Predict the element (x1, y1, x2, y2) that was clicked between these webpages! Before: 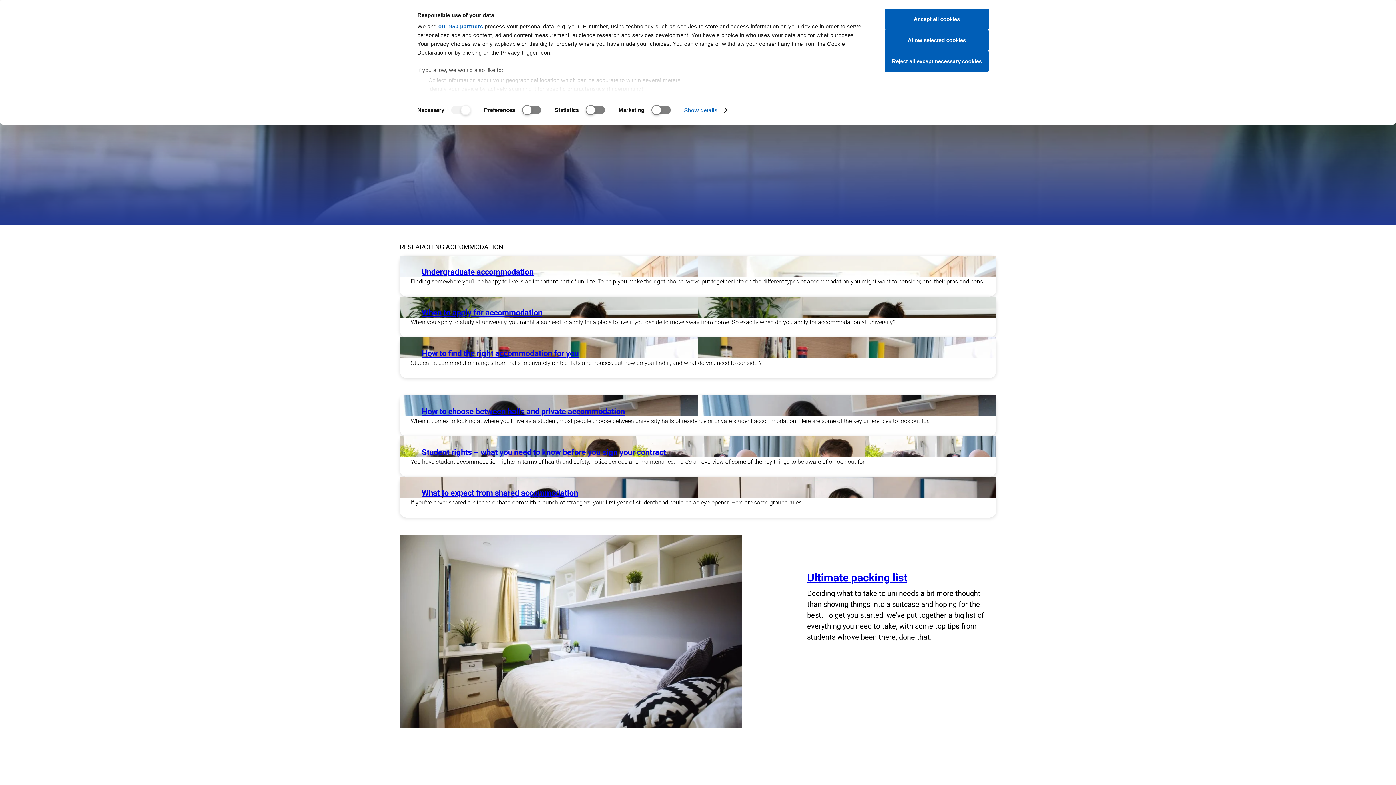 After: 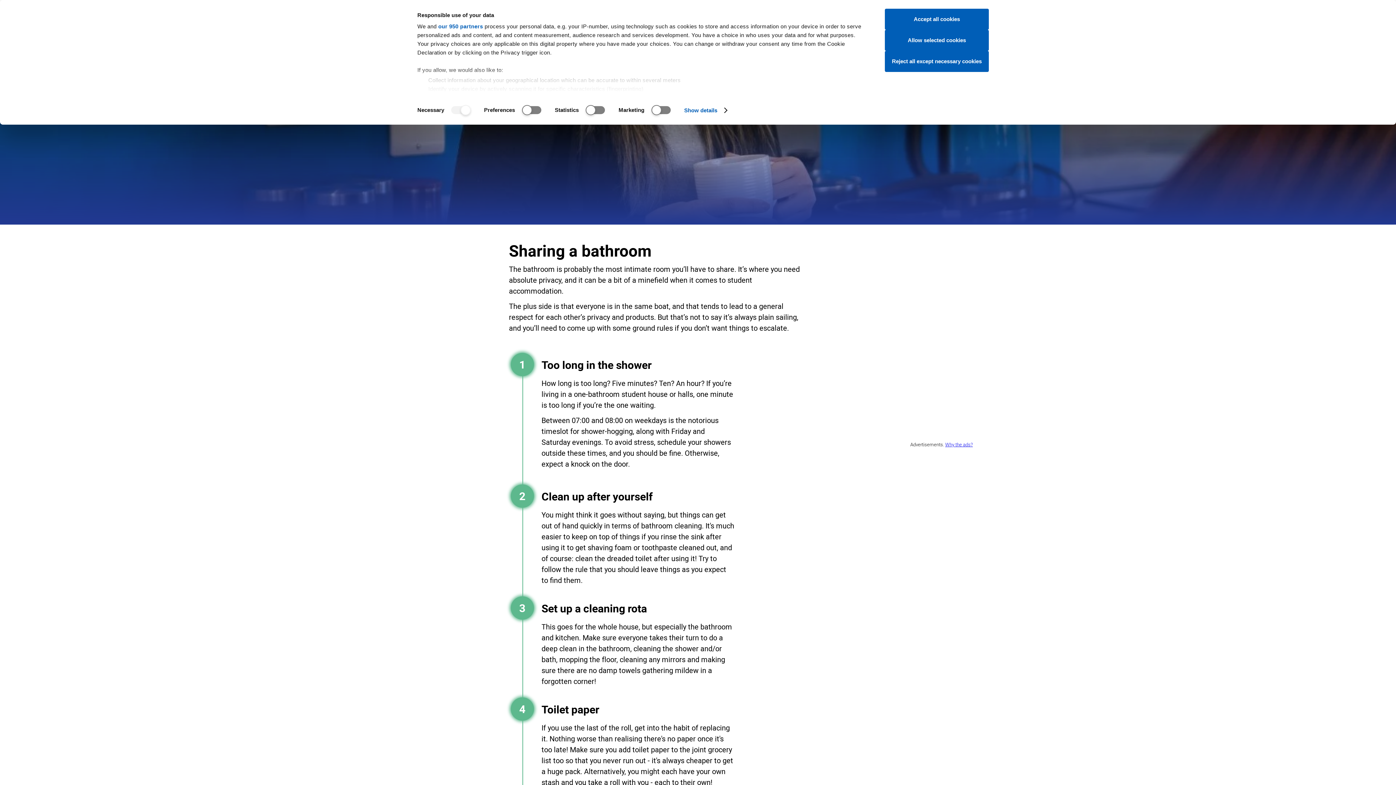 Action: bbox: (421, 487, 578, 498) label: What to expect from shared accommodation